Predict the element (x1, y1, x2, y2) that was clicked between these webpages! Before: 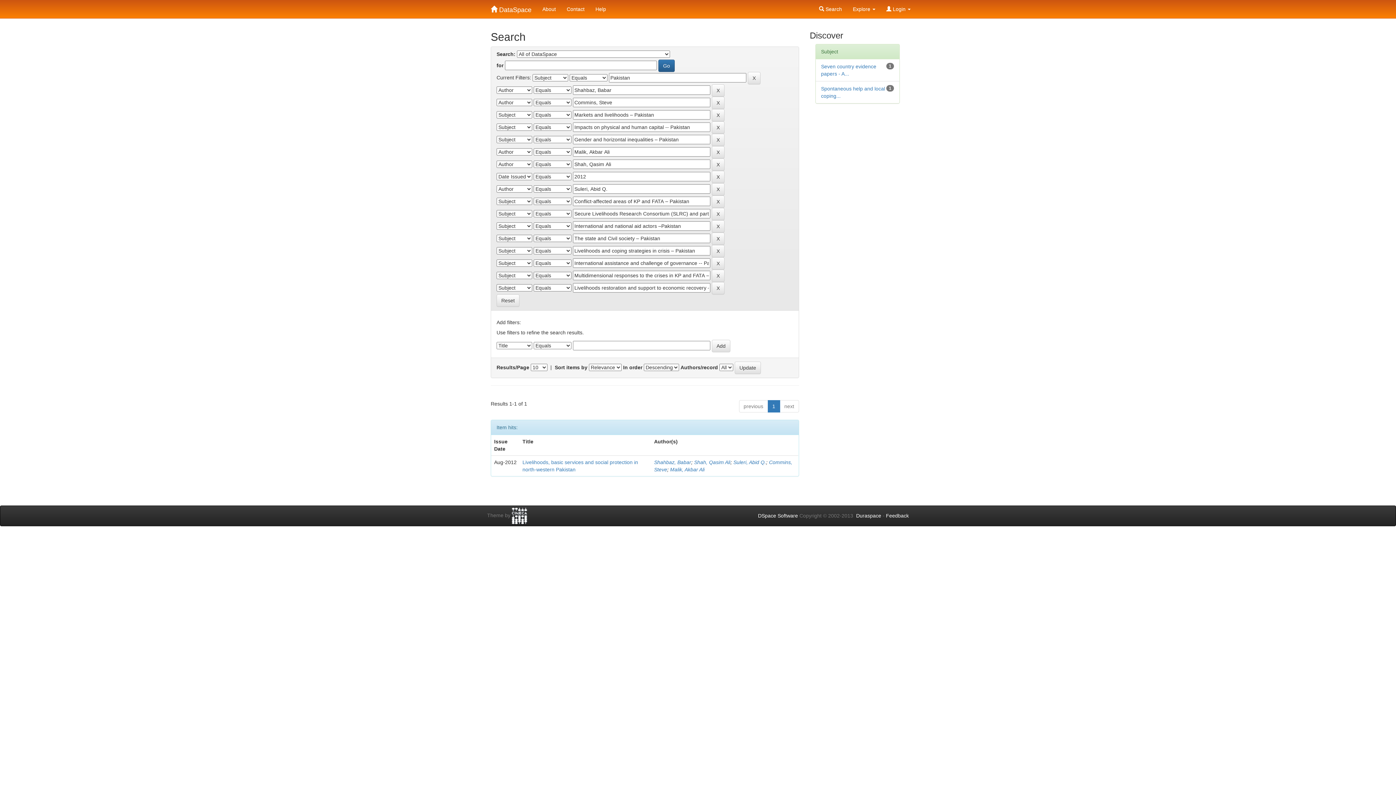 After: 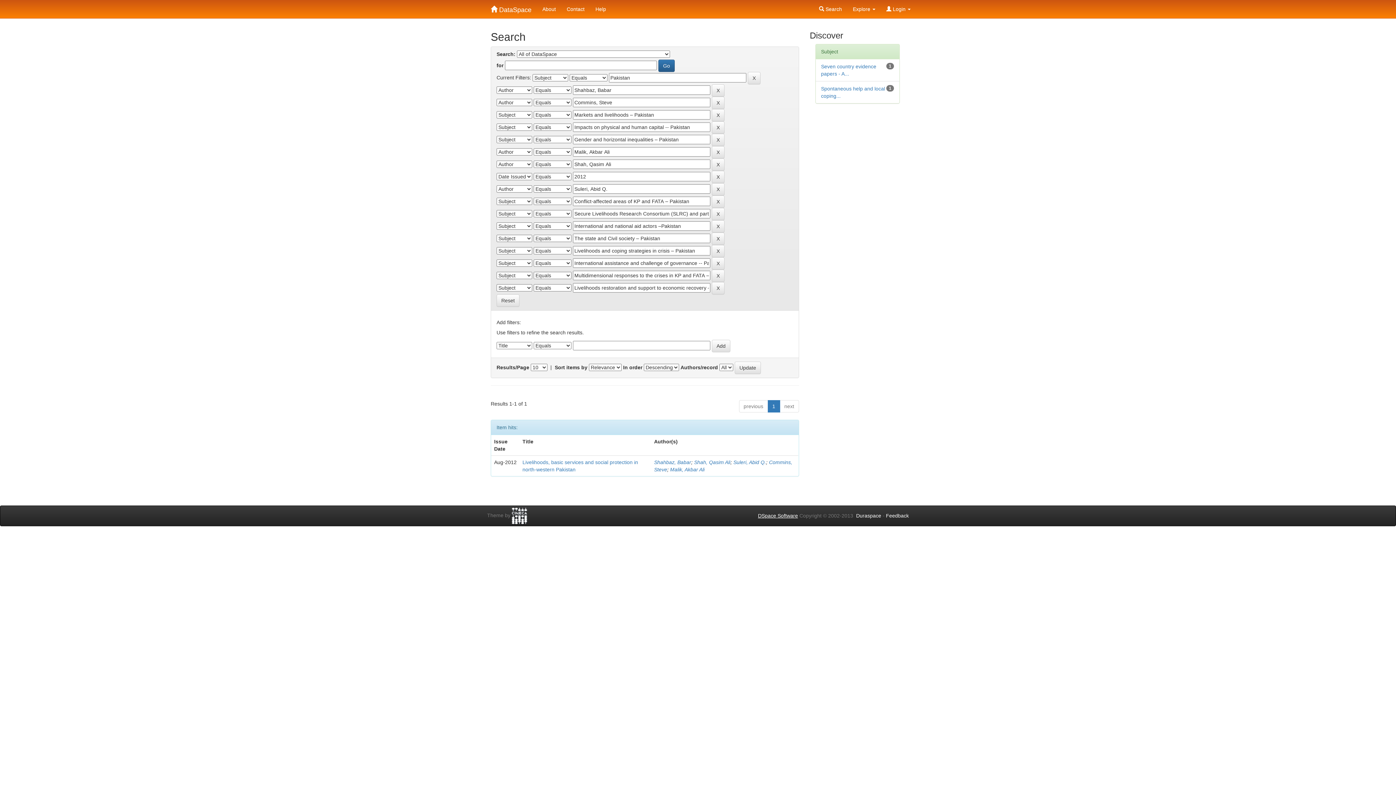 Action: label: DSpace Software bbox: (758, 513, 798, 518)